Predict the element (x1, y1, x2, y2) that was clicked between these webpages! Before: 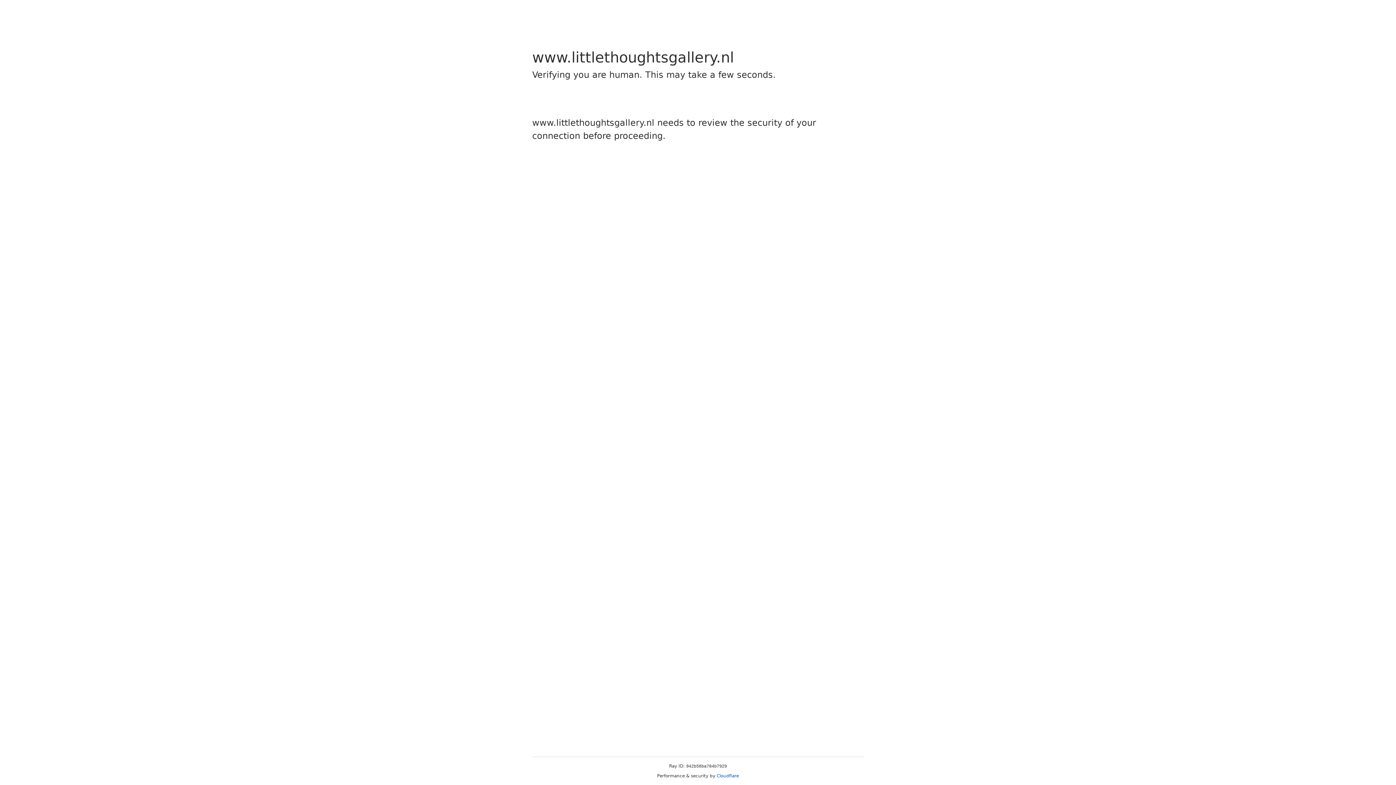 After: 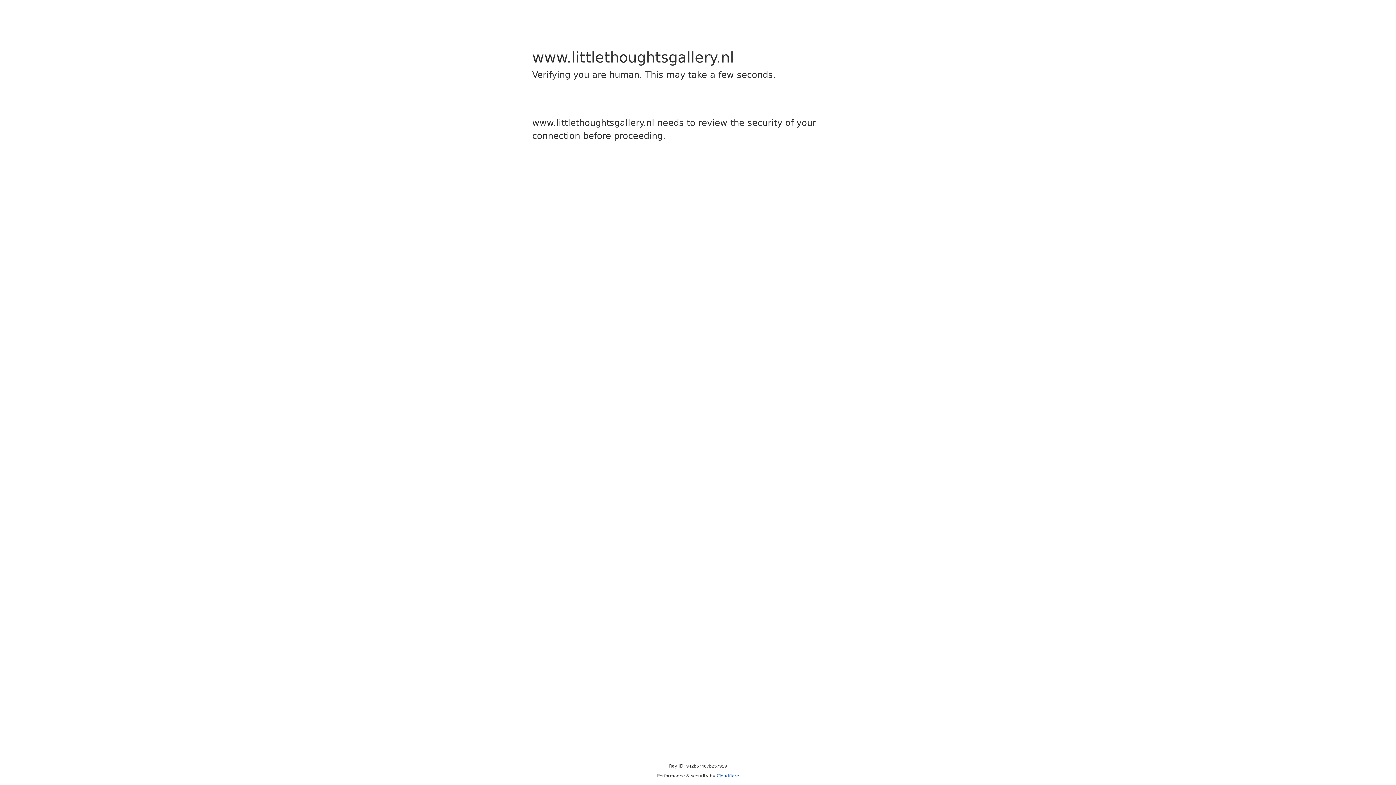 Action: label: Cloudflare bbox: (716, 773, 739, 778)